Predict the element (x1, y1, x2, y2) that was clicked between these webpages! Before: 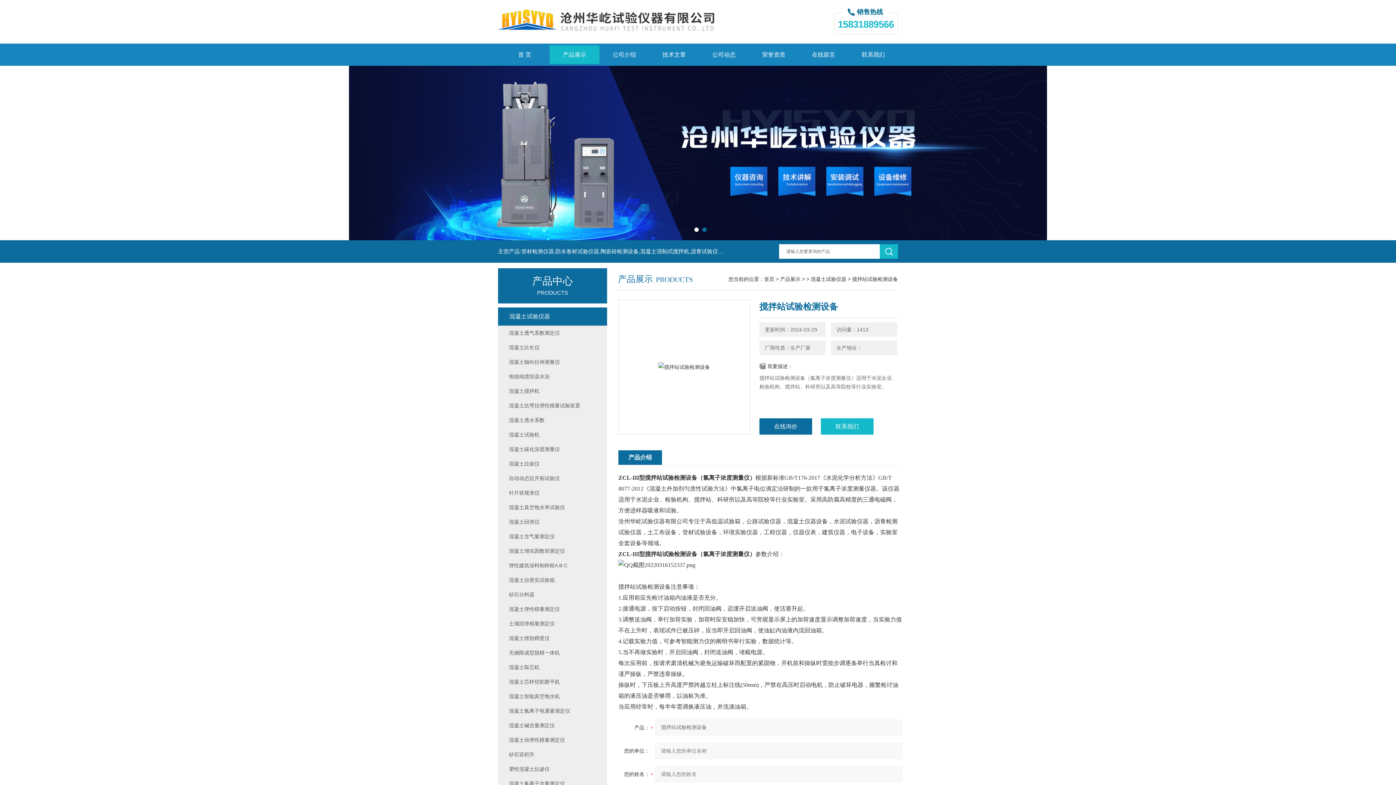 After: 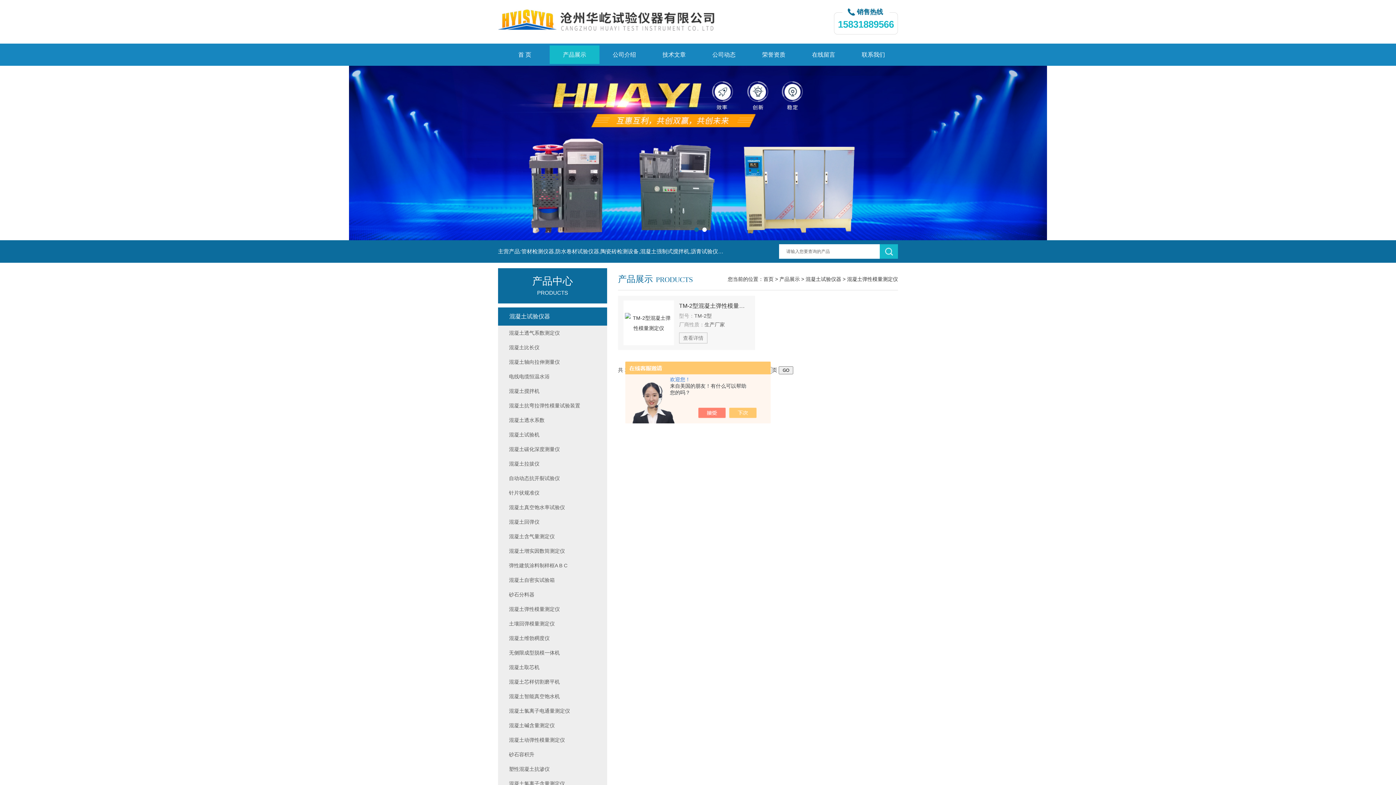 Action: bbox: (505, 602, 607, 616) label: 混凝土弹性模量测定仪